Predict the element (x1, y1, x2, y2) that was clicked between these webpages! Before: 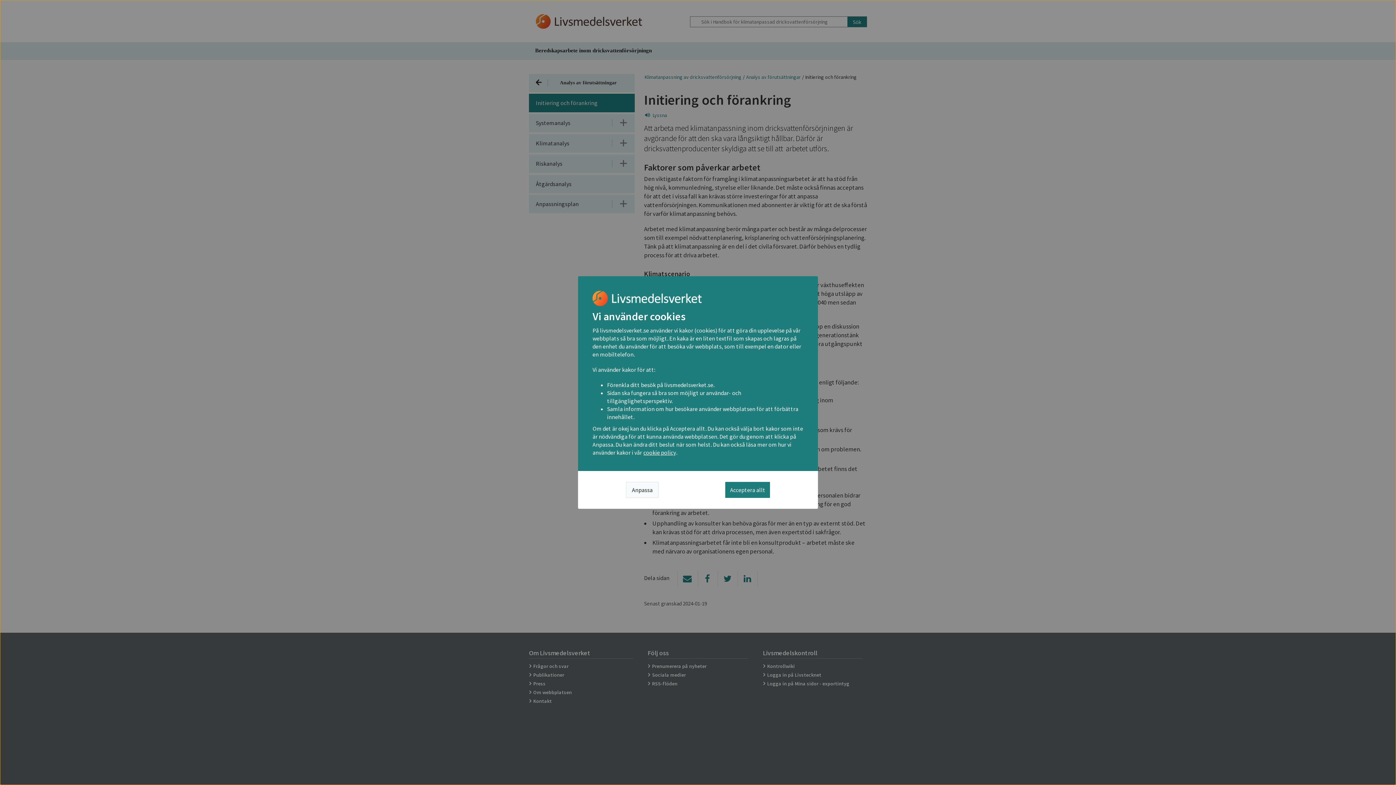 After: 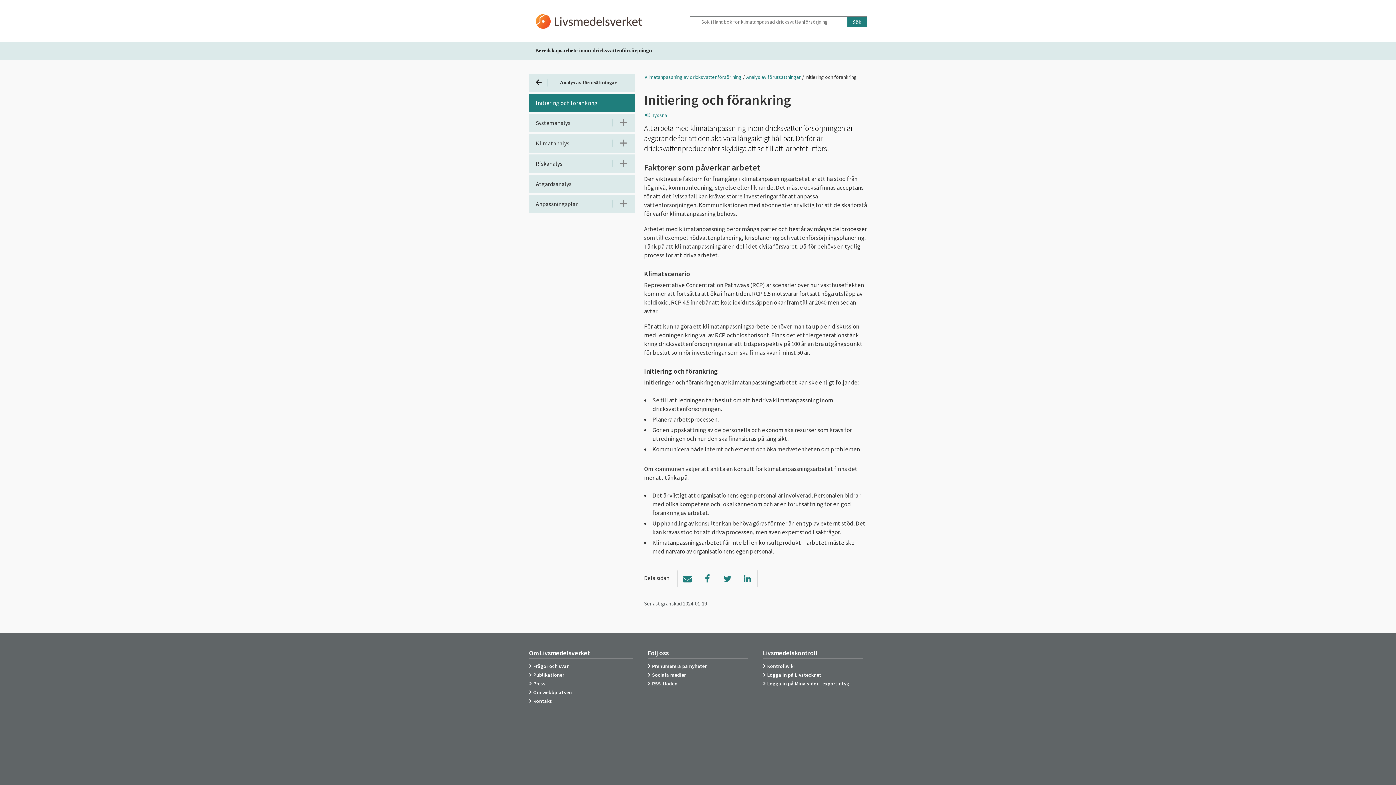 Action: bbox: (725, 482, 770, 498) label: Acceptera allt